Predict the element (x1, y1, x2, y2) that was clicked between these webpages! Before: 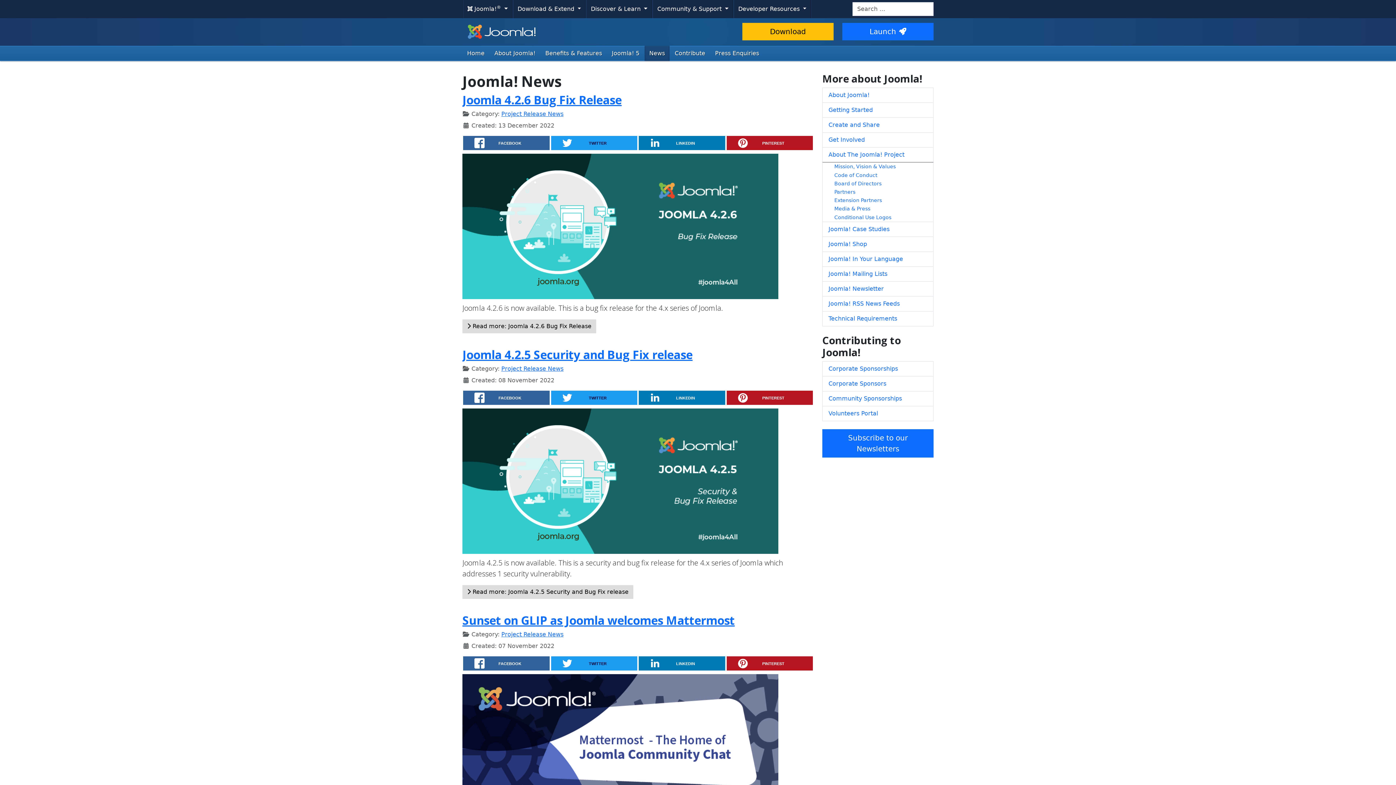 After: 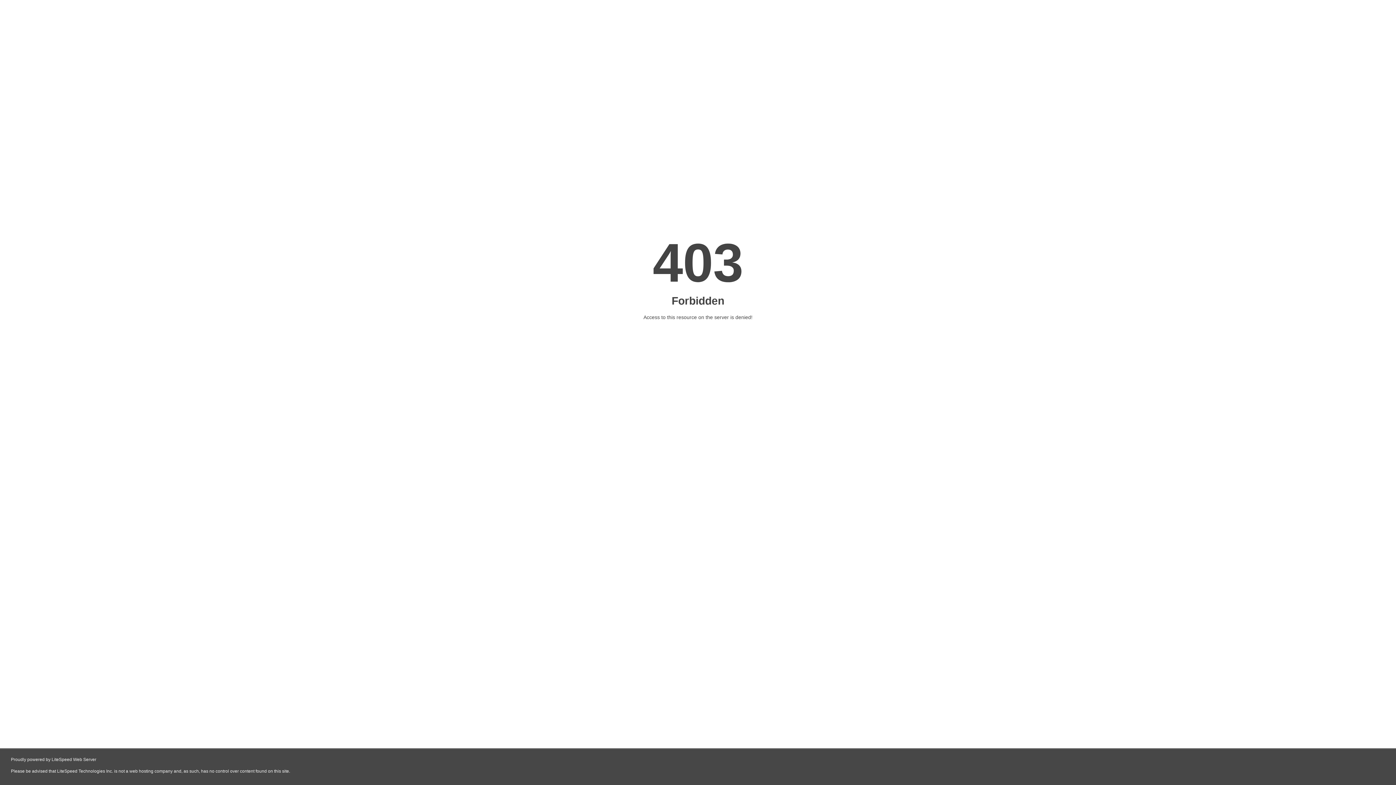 Action: bbox: (822, 221, 933, 237) label: Joomla! Case Studies